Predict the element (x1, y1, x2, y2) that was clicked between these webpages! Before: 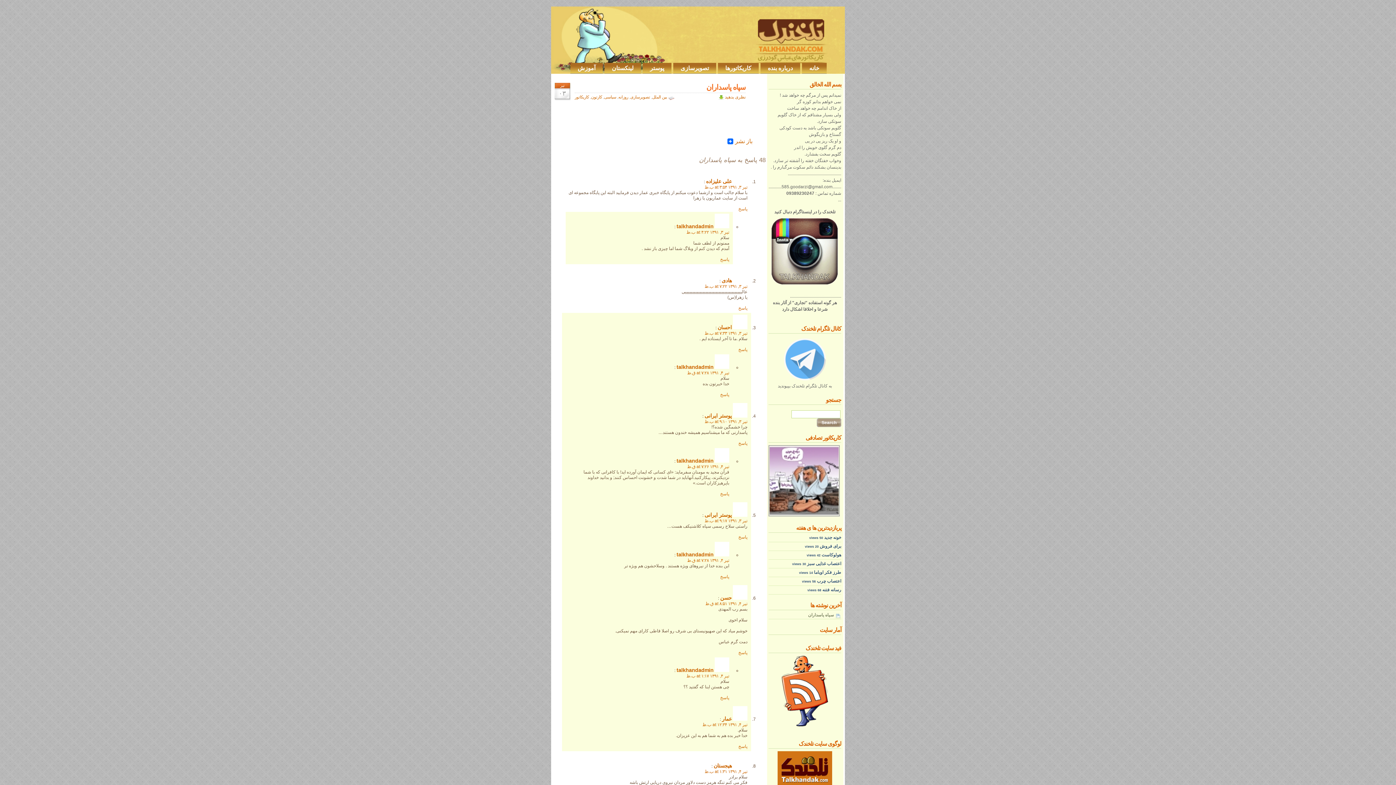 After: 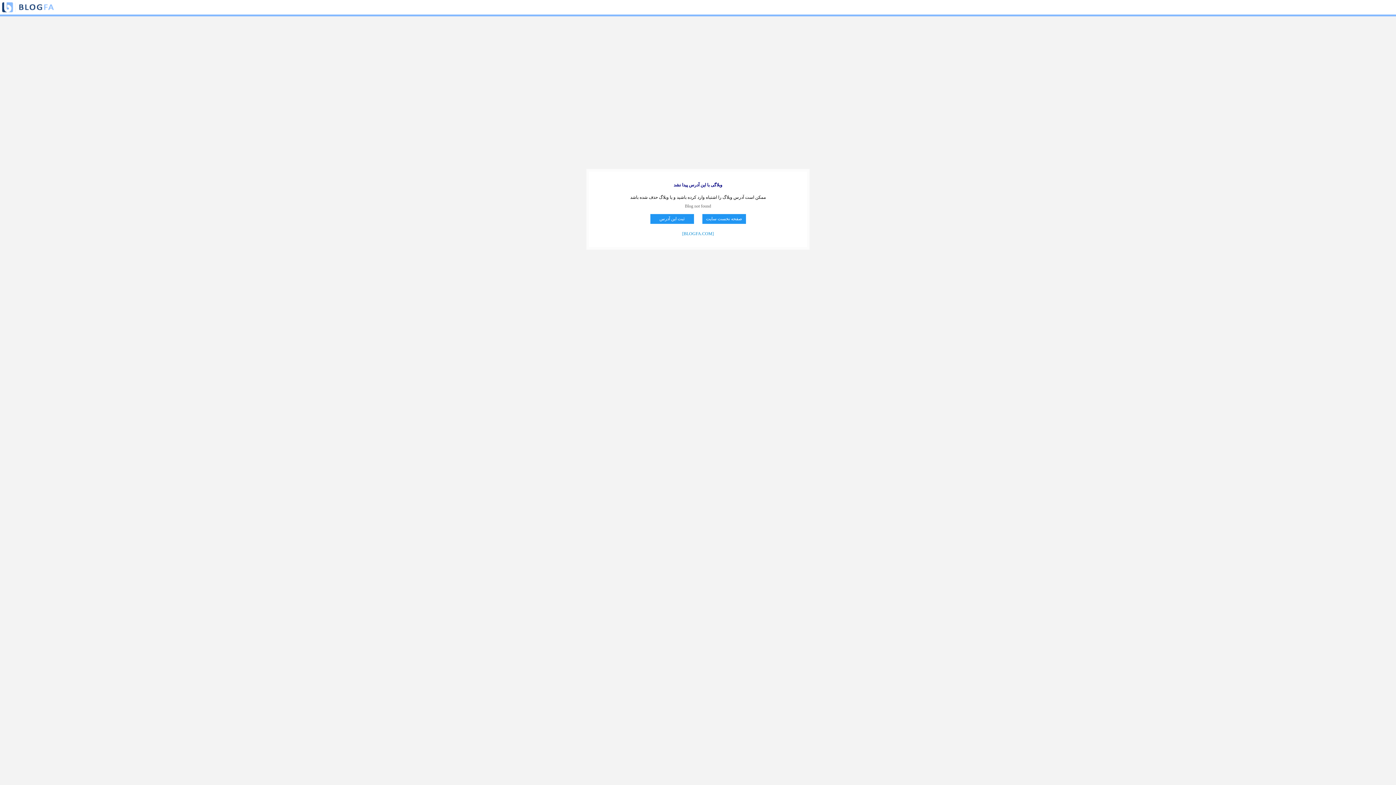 Action: bbox: (704, 413, 732, 418) label: پوستر ایرانی